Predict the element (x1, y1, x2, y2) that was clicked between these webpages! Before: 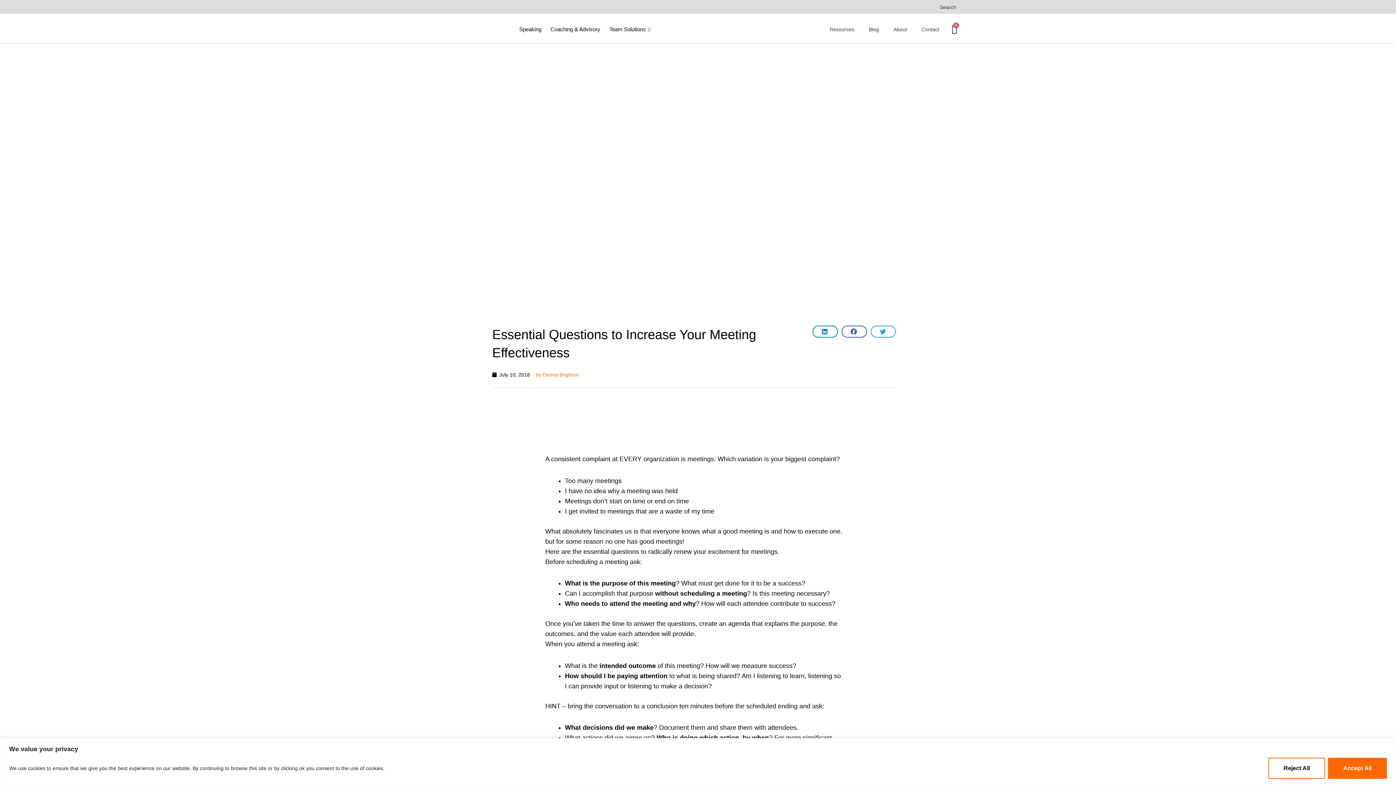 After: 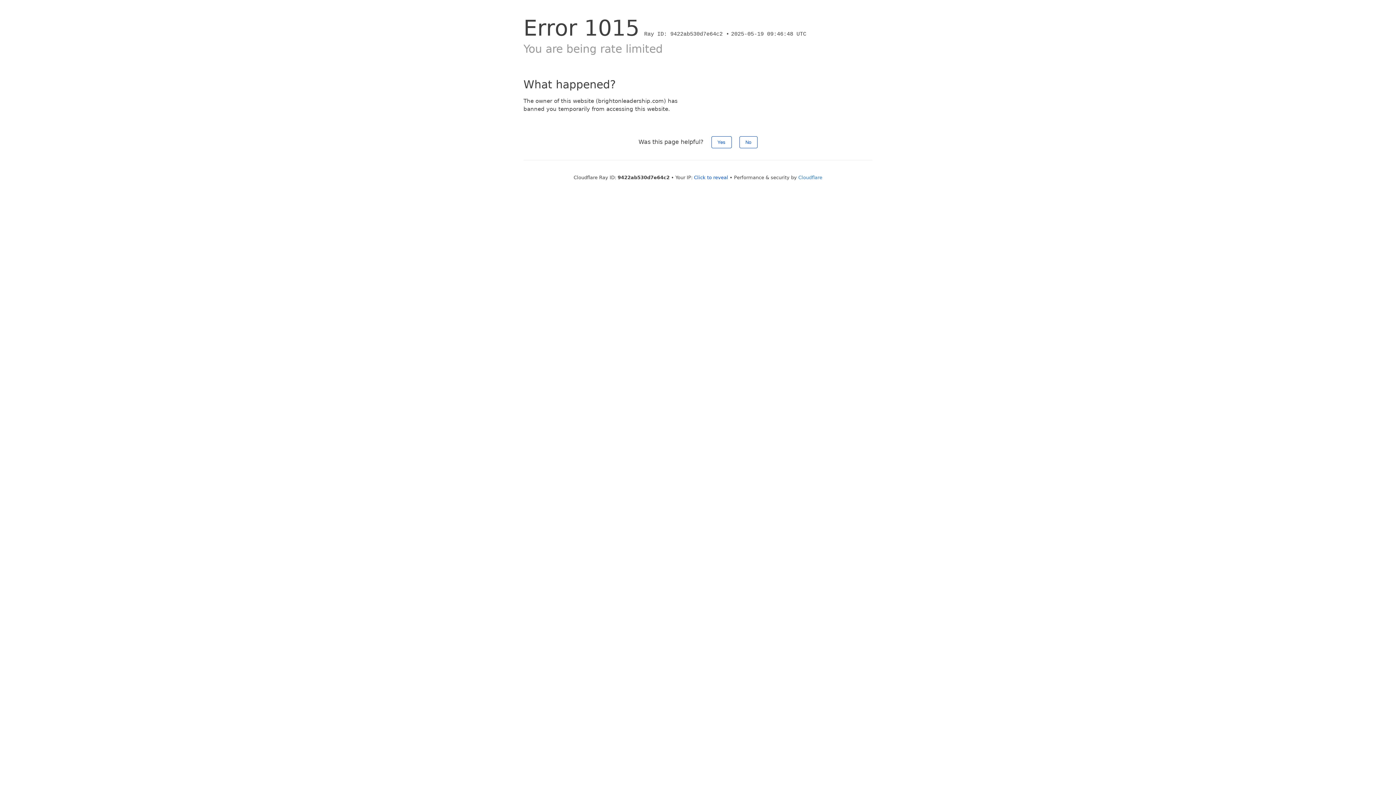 Action: bbox: (826, 21, 865, 37) label: Resources